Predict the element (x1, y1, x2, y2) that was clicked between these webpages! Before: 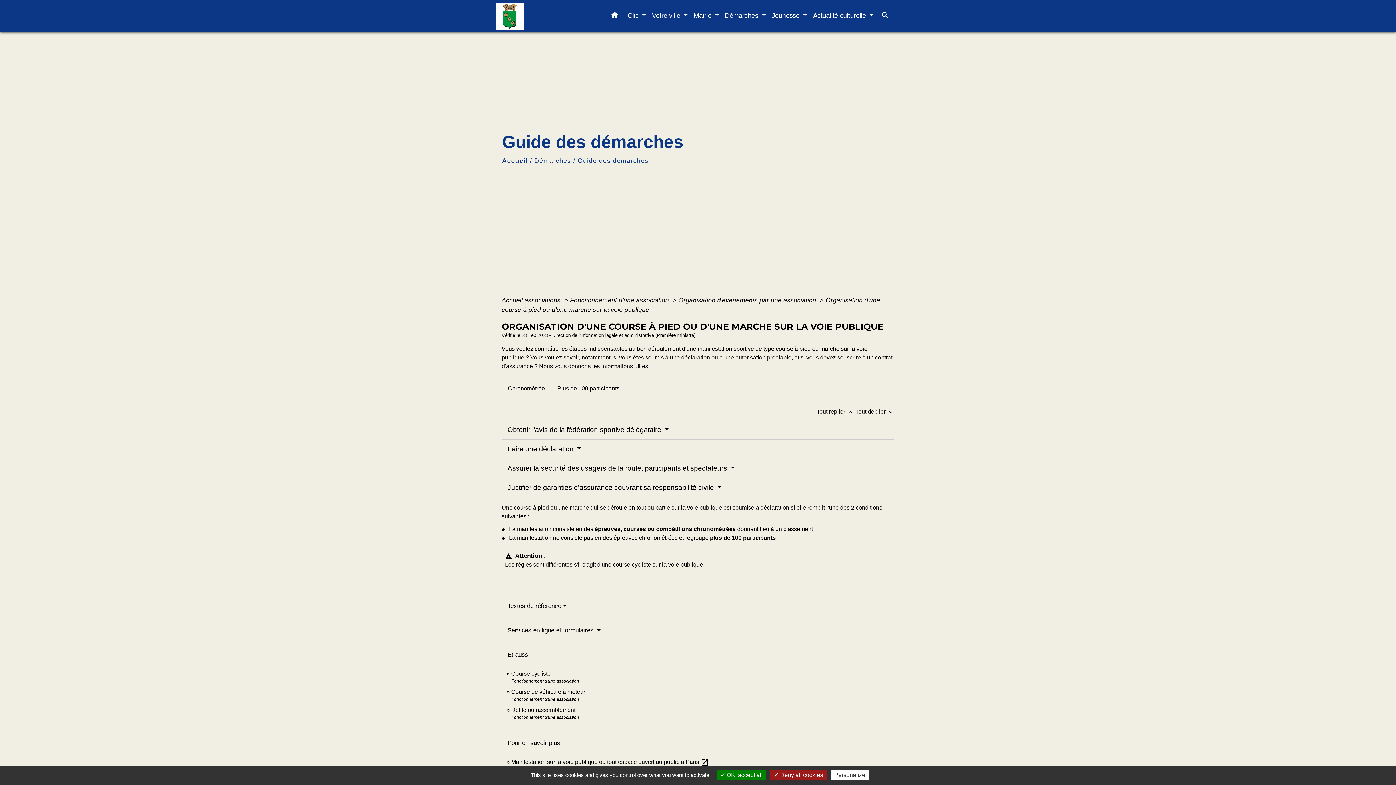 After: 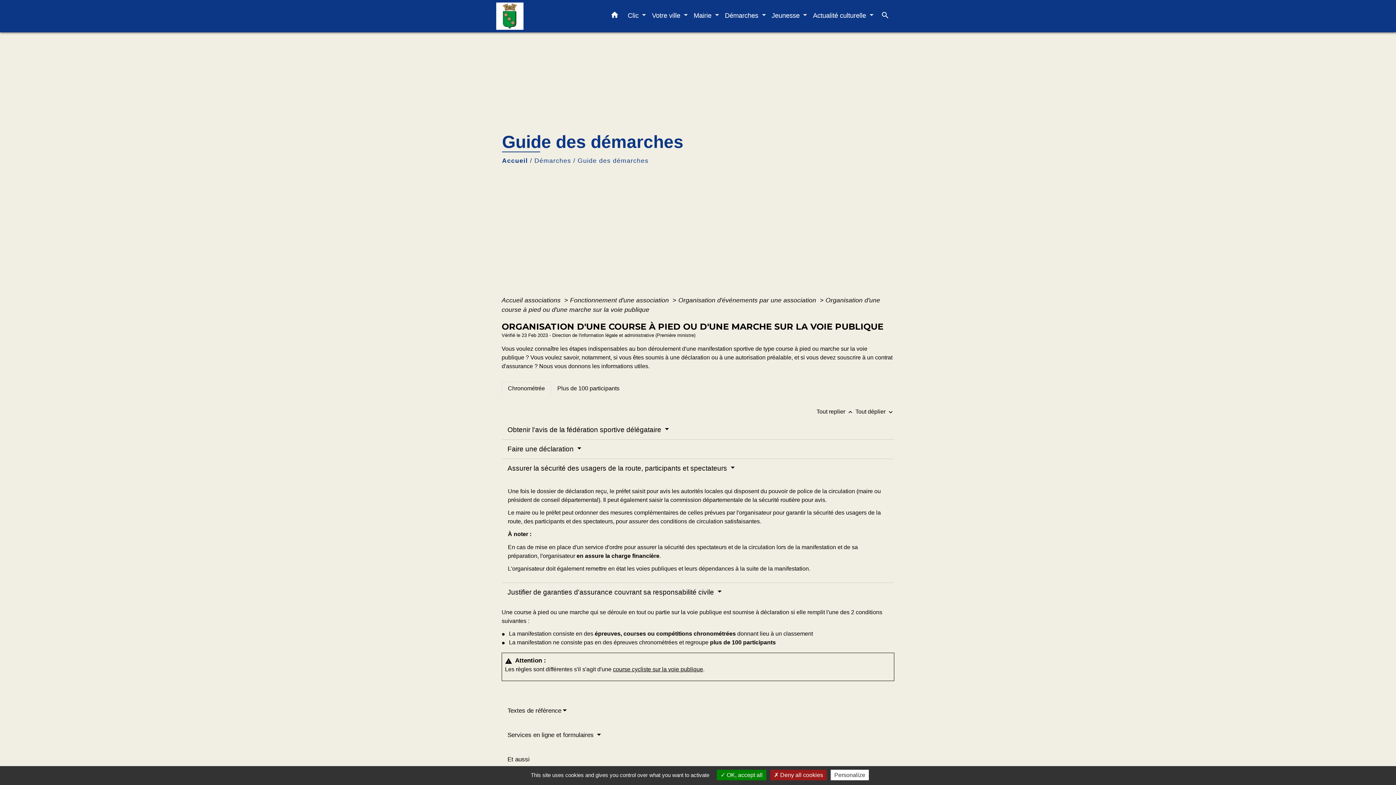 Action: label: Assurer la sécurité des usagers de la route, participants et spectateurs  bbox: (507, 464, 734, 472)